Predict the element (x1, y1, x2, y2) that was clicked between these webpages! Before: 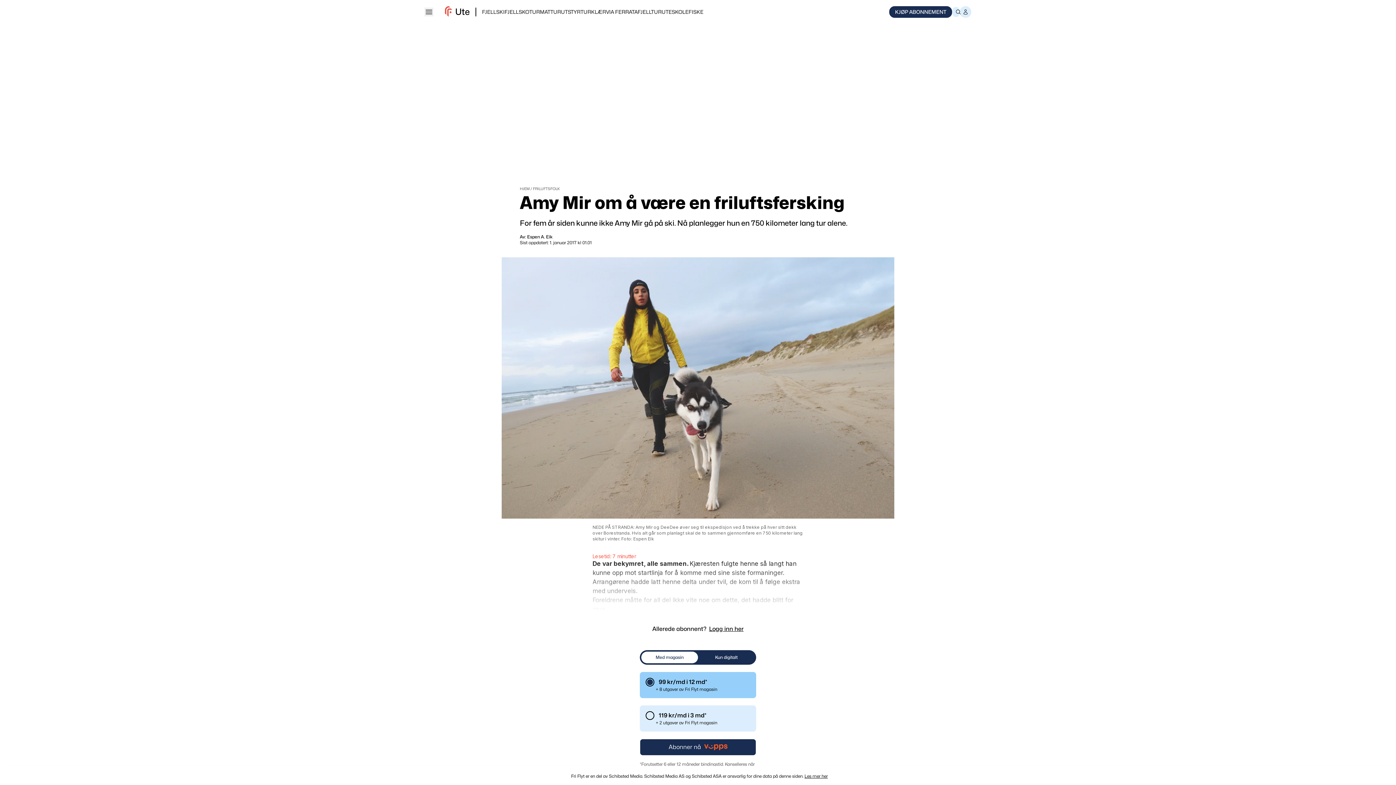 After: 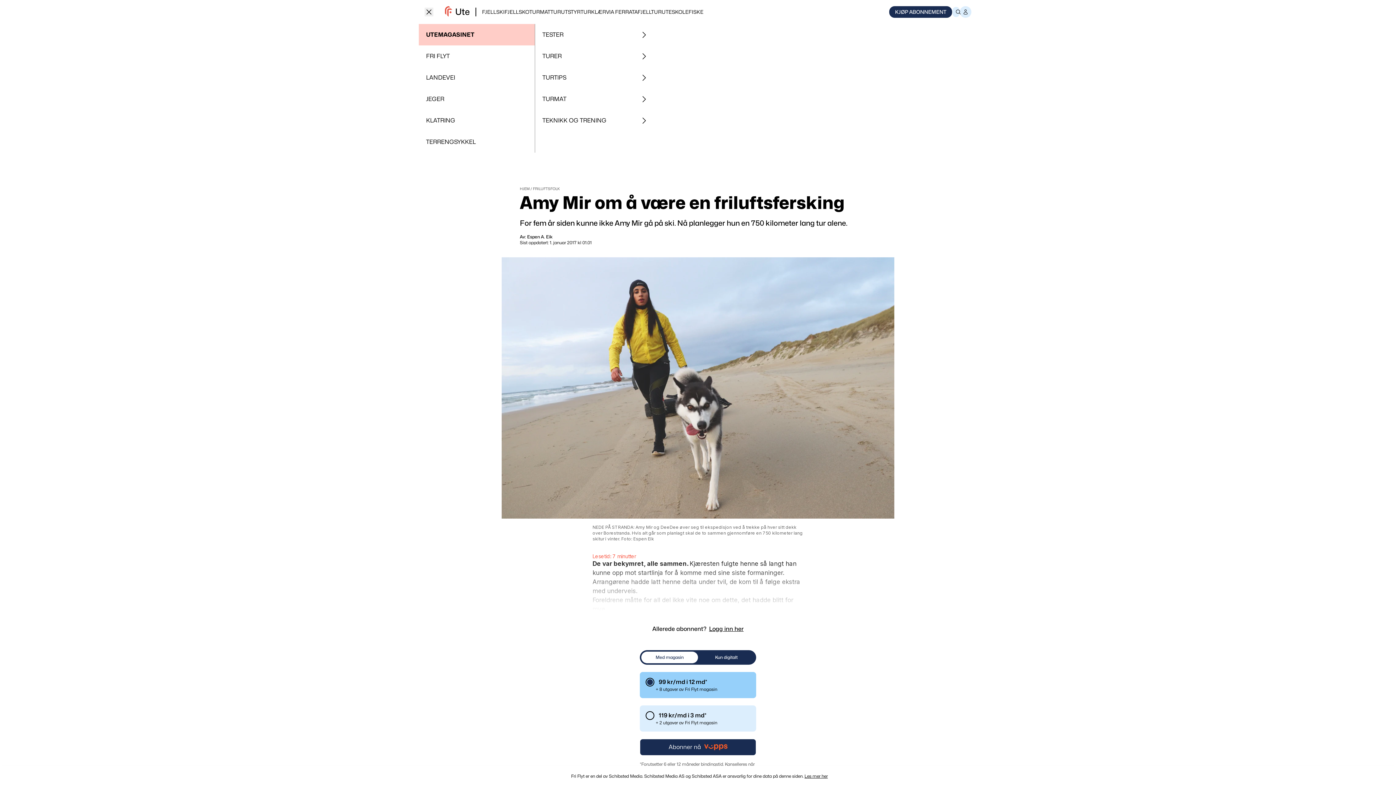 Action: bbox: (424, 7, 433, 16) label: Close menu